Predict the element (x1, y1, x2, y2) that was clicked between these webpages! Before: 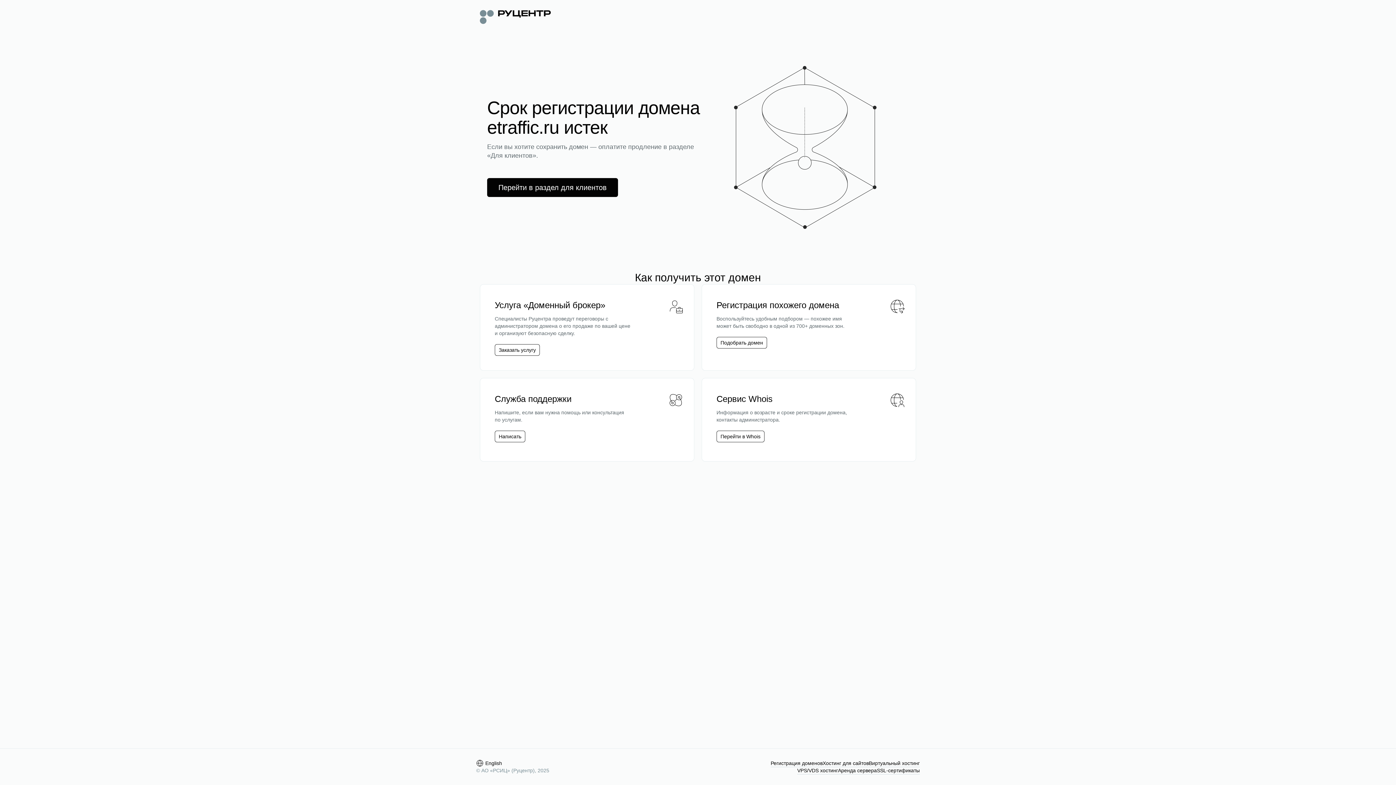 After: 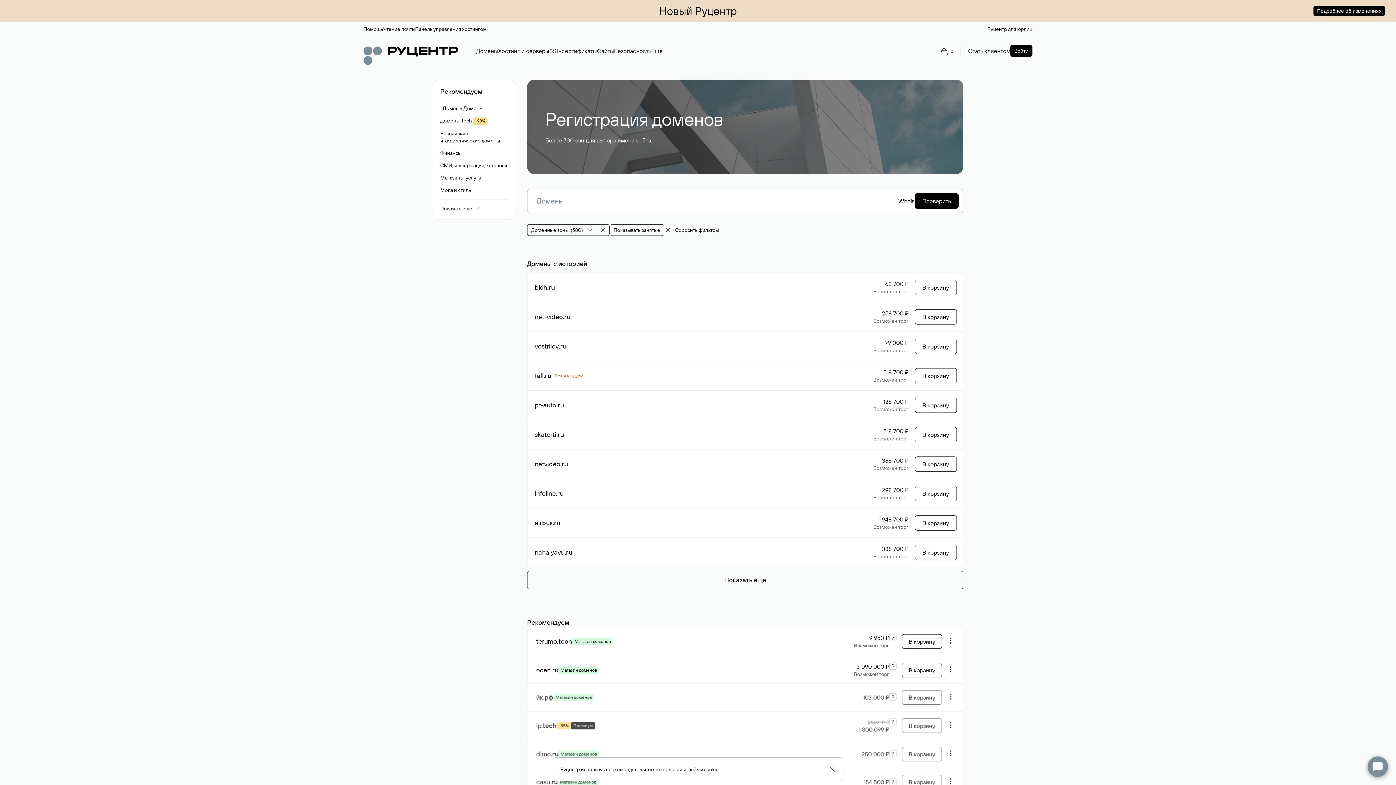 Action: bbox: (720, 339, 763, 346) label: Подобрать домен